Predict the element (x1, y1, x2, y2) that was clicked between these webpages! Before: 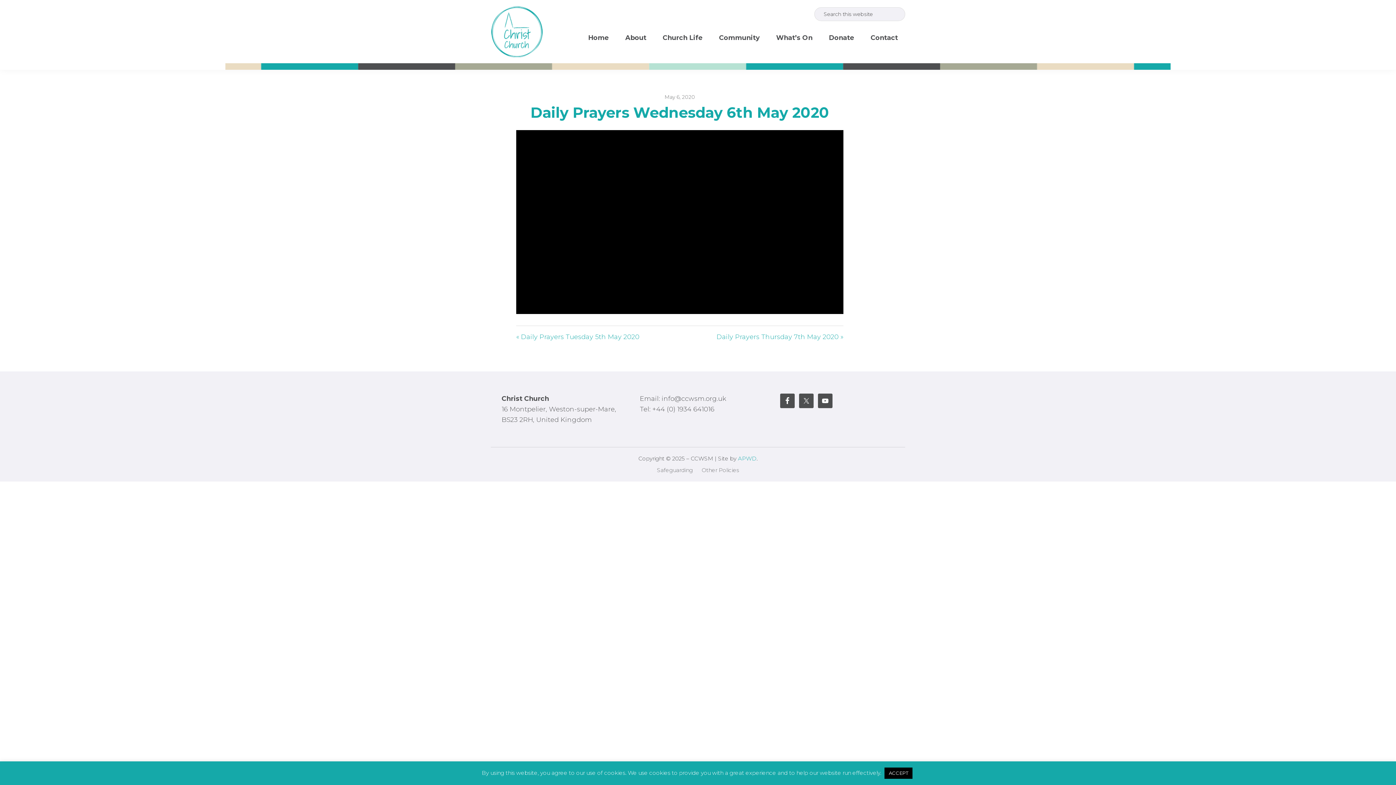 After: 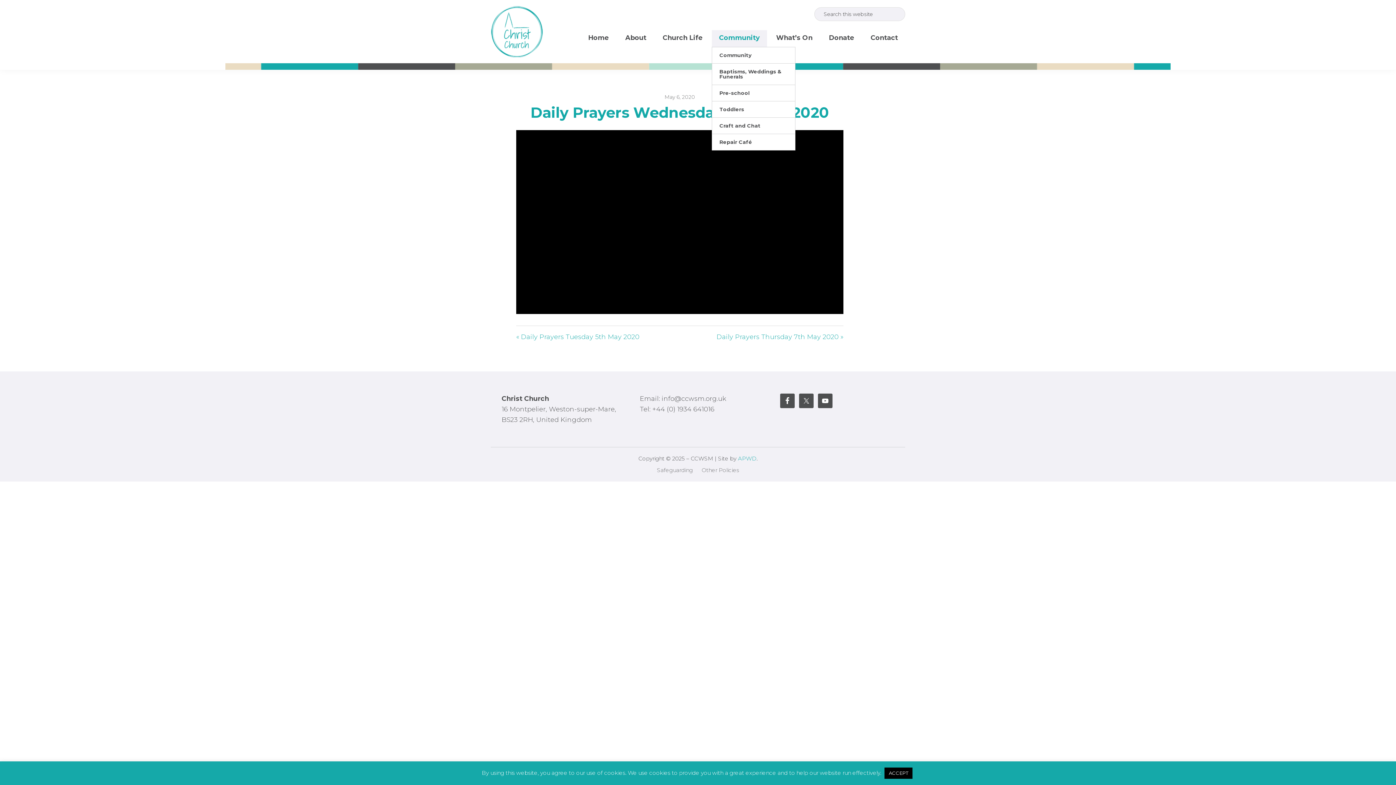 Action: label: Community bbox: (712, 30, 767, 46)